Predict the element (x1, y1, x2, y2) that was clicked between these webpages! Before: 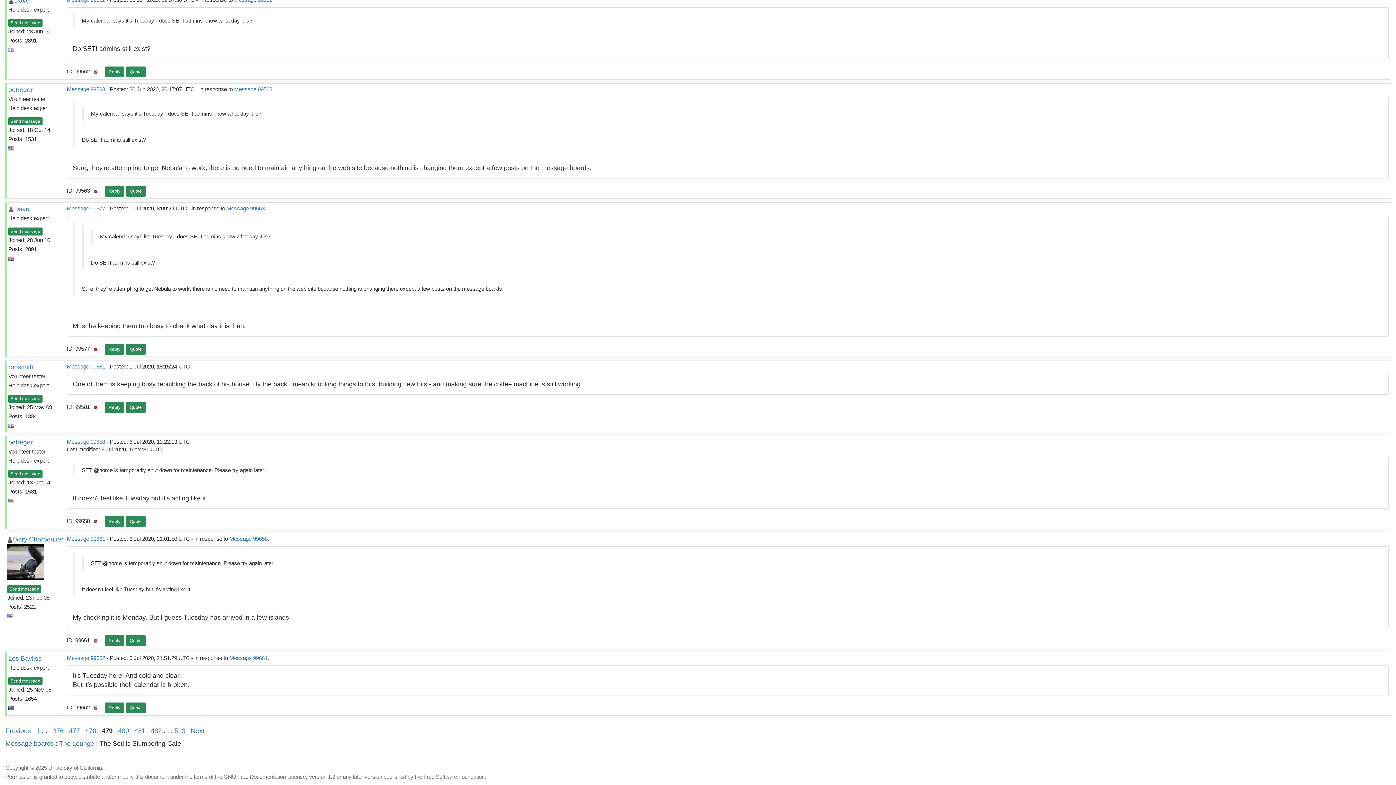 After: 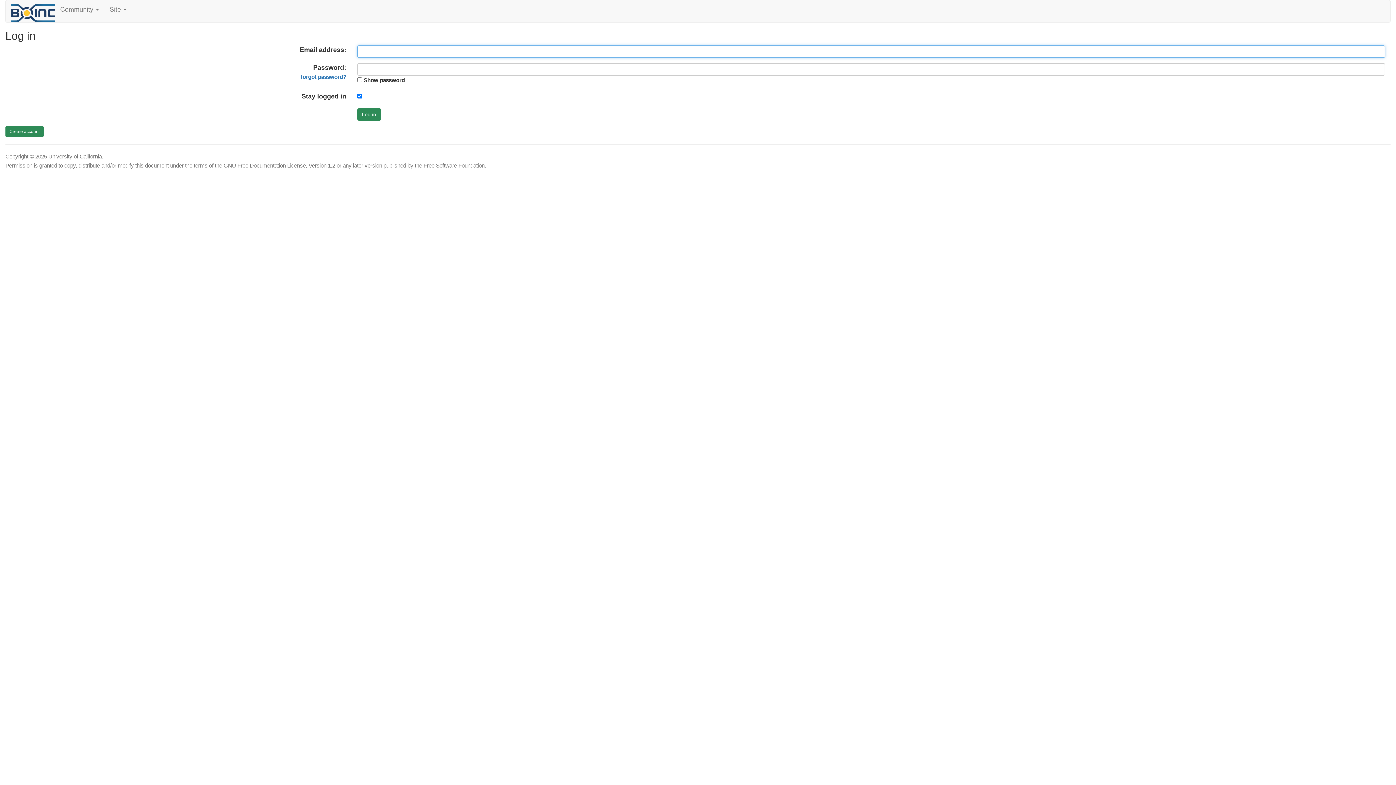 Action: label: Send message bbox: (8, 117, 42, 125)